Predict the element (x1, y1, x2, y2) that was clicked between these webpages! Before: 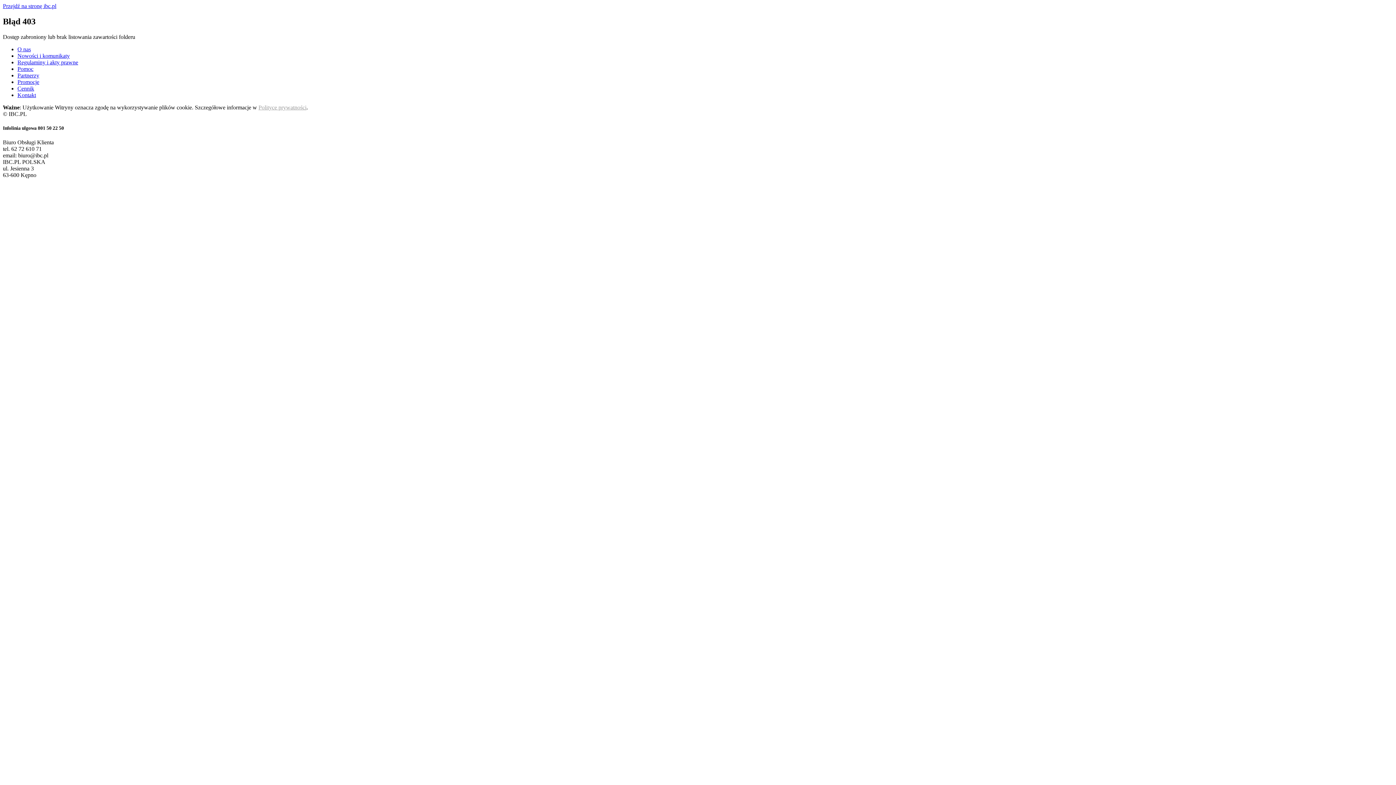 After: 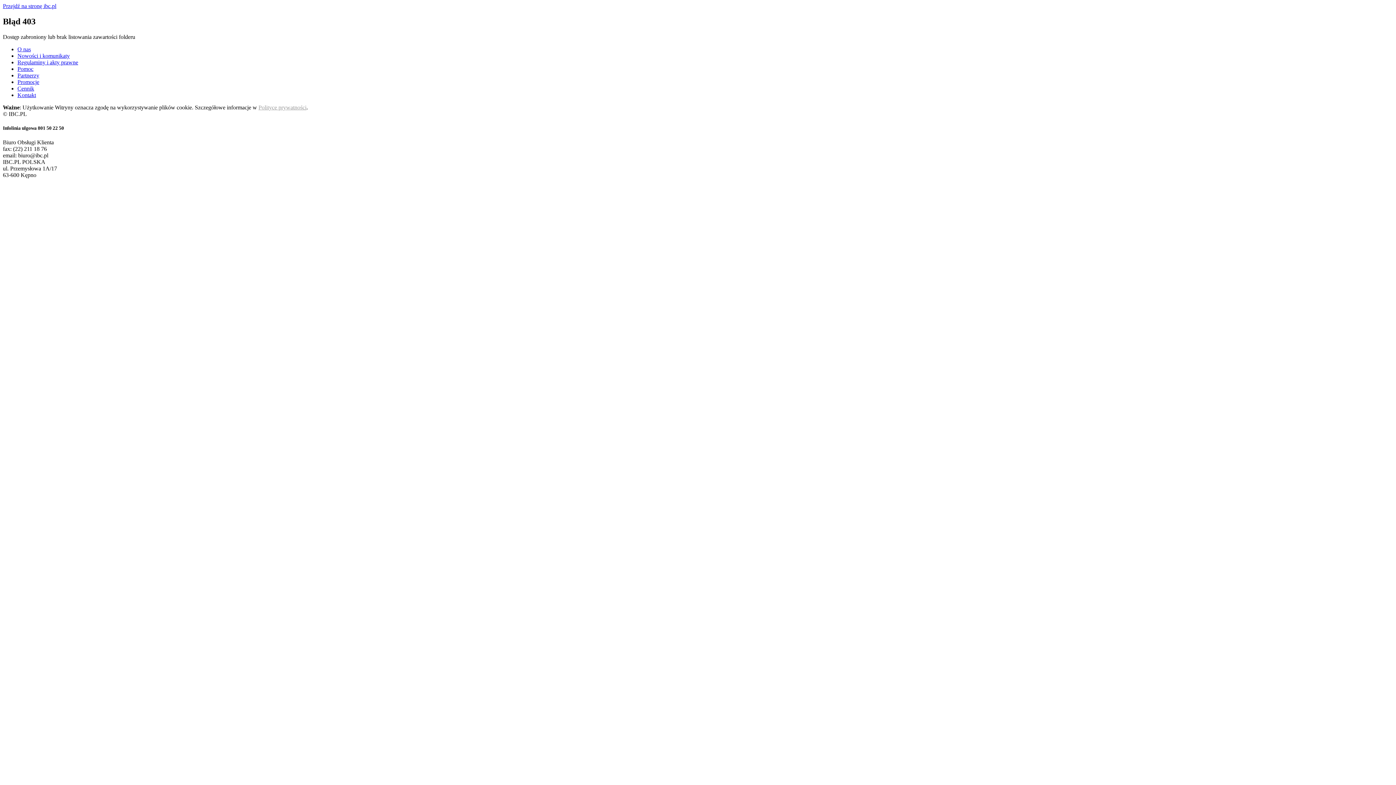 Action: label: Kontakt bbox: (17, 91, 36, 98)